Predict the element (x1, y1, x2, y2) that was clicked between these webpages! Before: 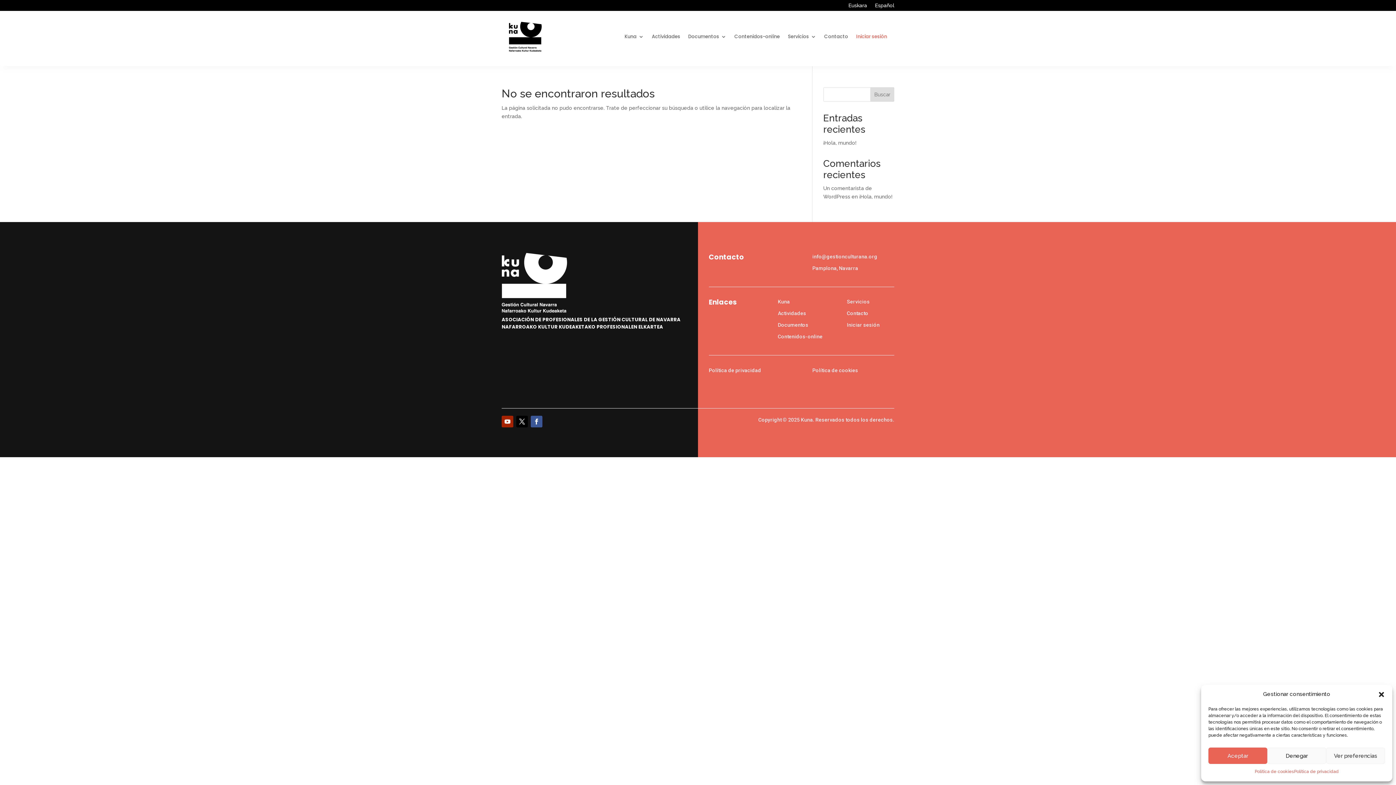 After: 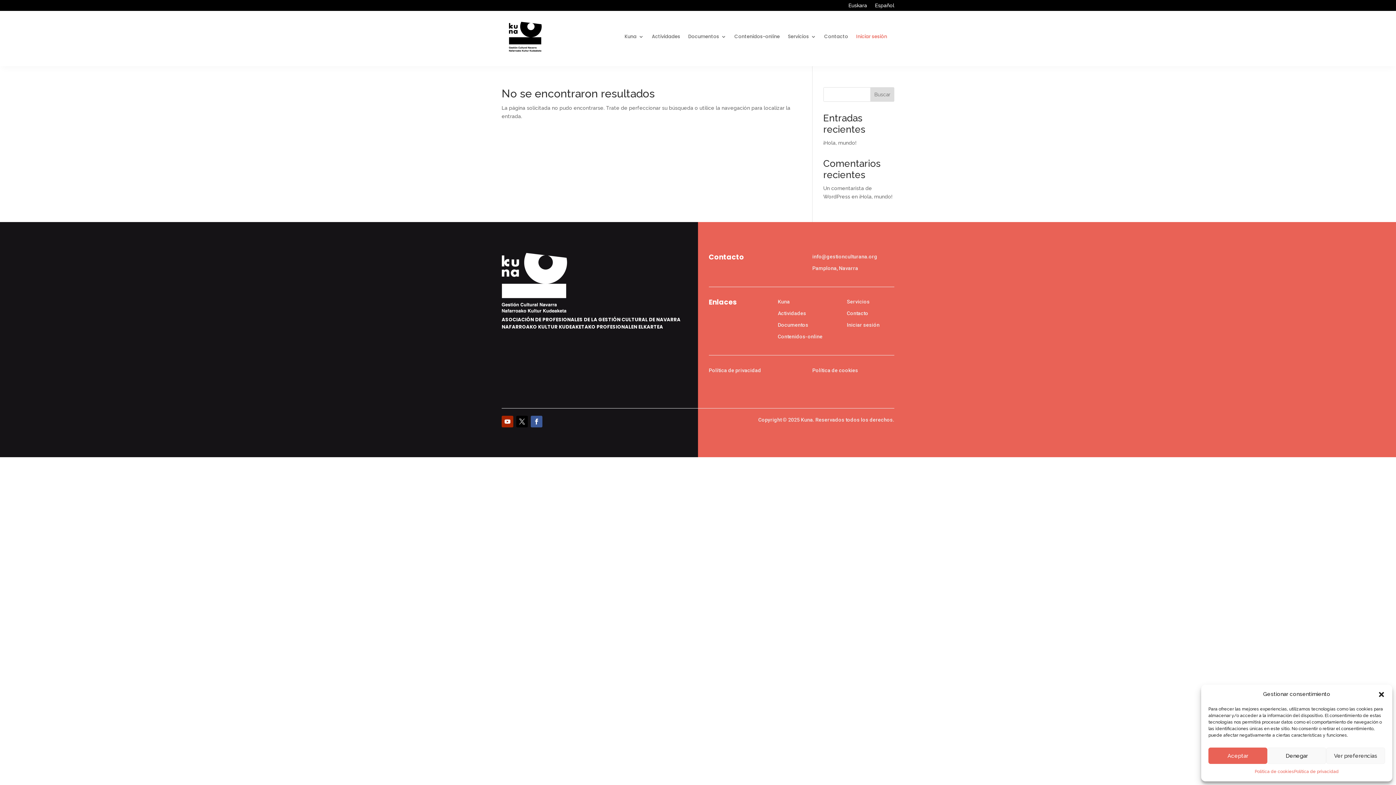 Action: bbox: (516, 416, 528, 427)